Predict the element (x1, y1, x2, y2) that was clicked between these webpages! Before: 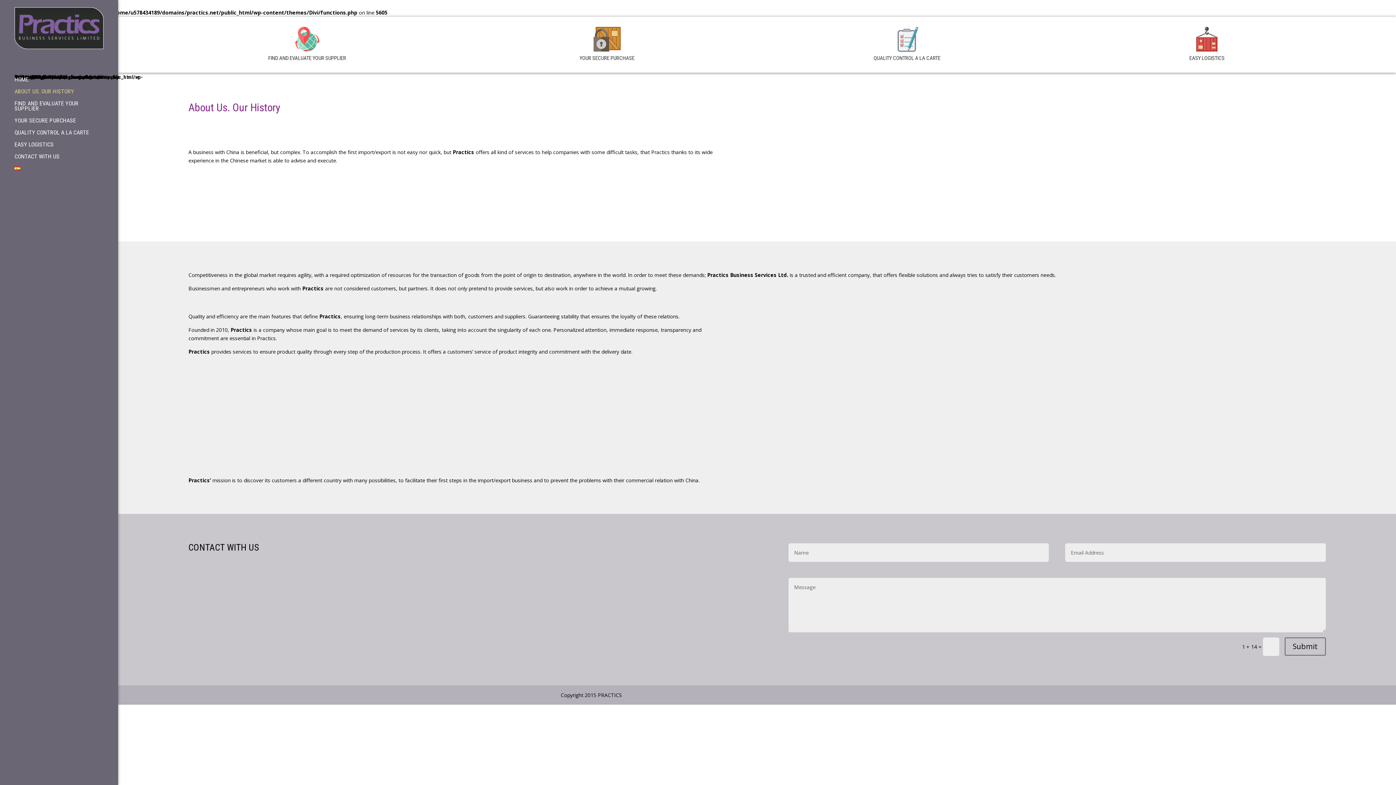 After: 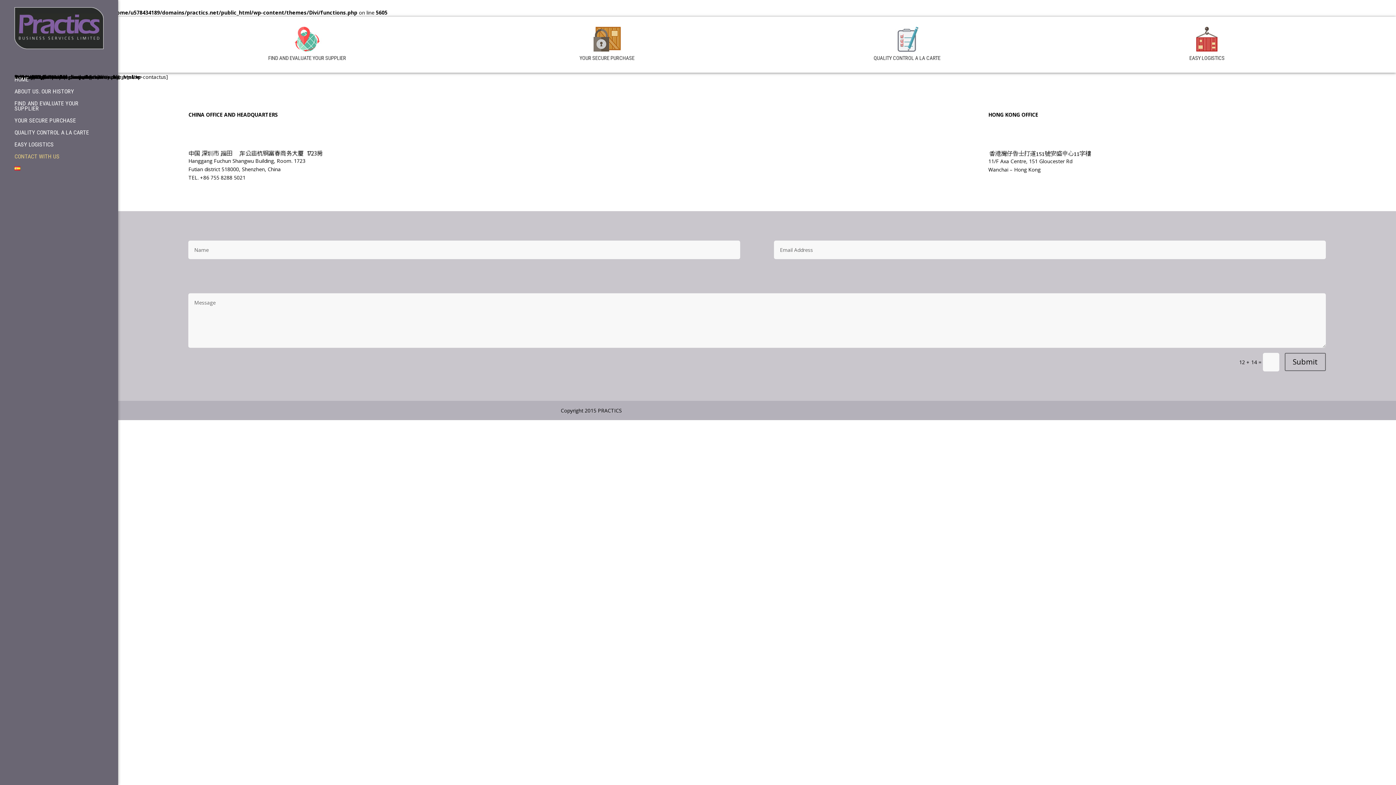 Action: bbox: (14, 154, 118, 166) label: CONTACT WITH US